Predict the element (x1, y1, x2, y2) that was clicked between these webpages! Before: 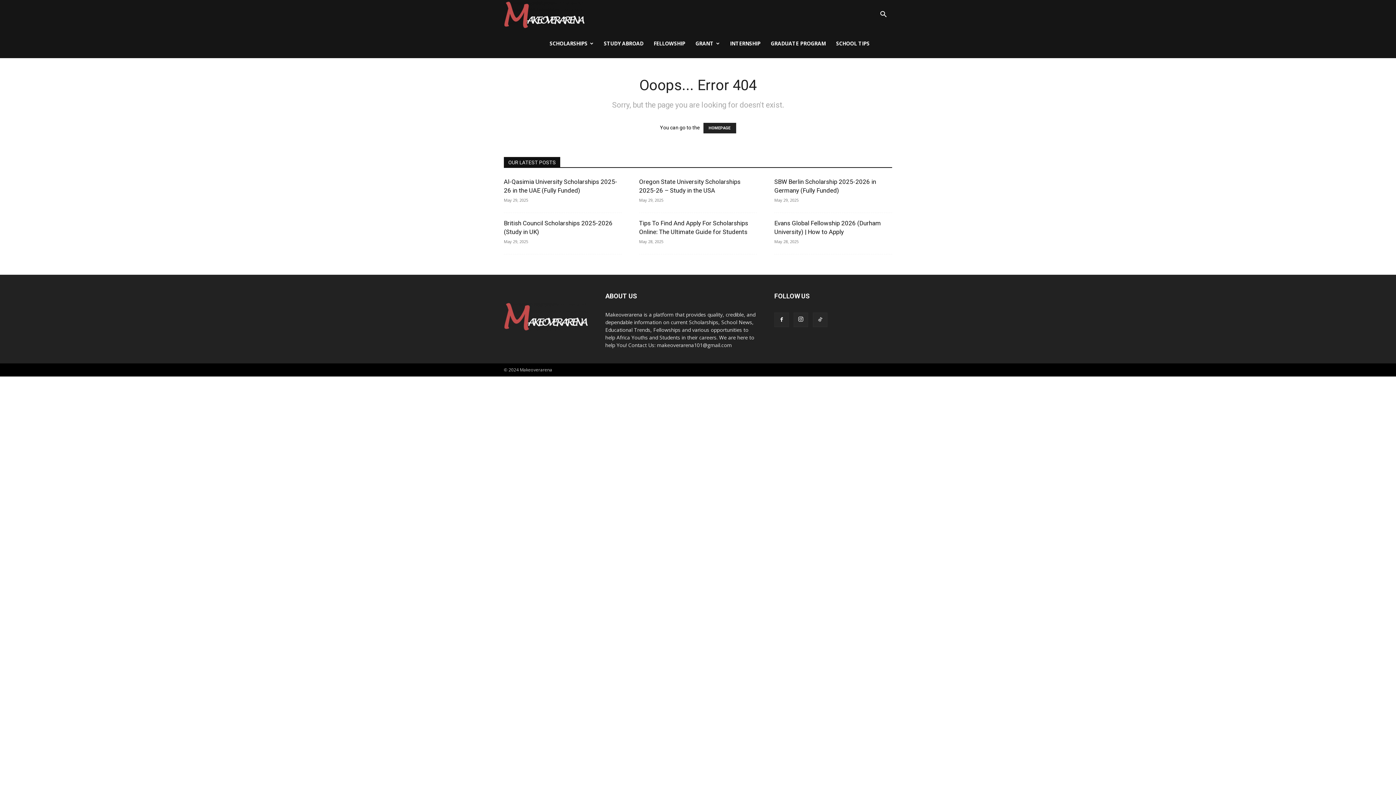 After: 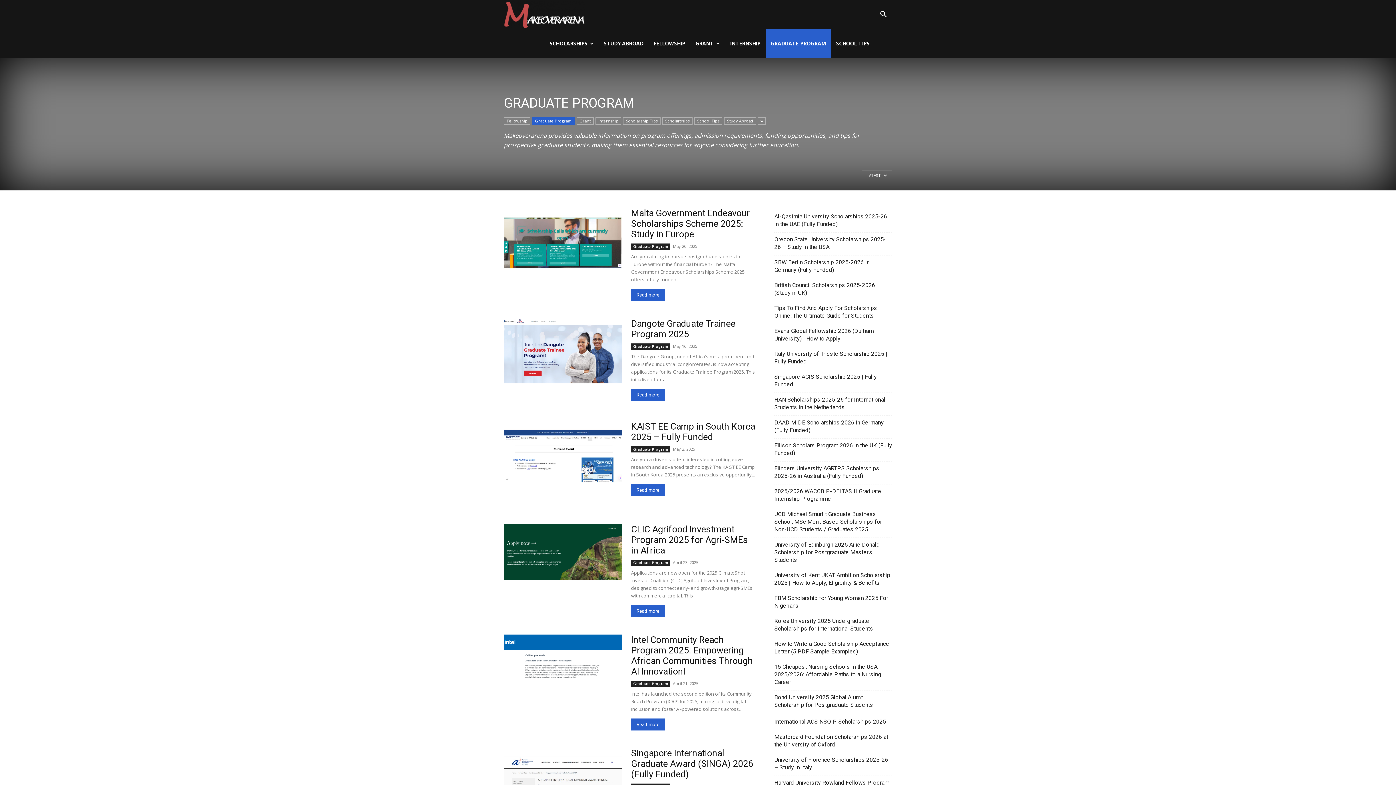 Action: label: GRADUATE PROGRAM bbox: (765, 29, 831, 58)